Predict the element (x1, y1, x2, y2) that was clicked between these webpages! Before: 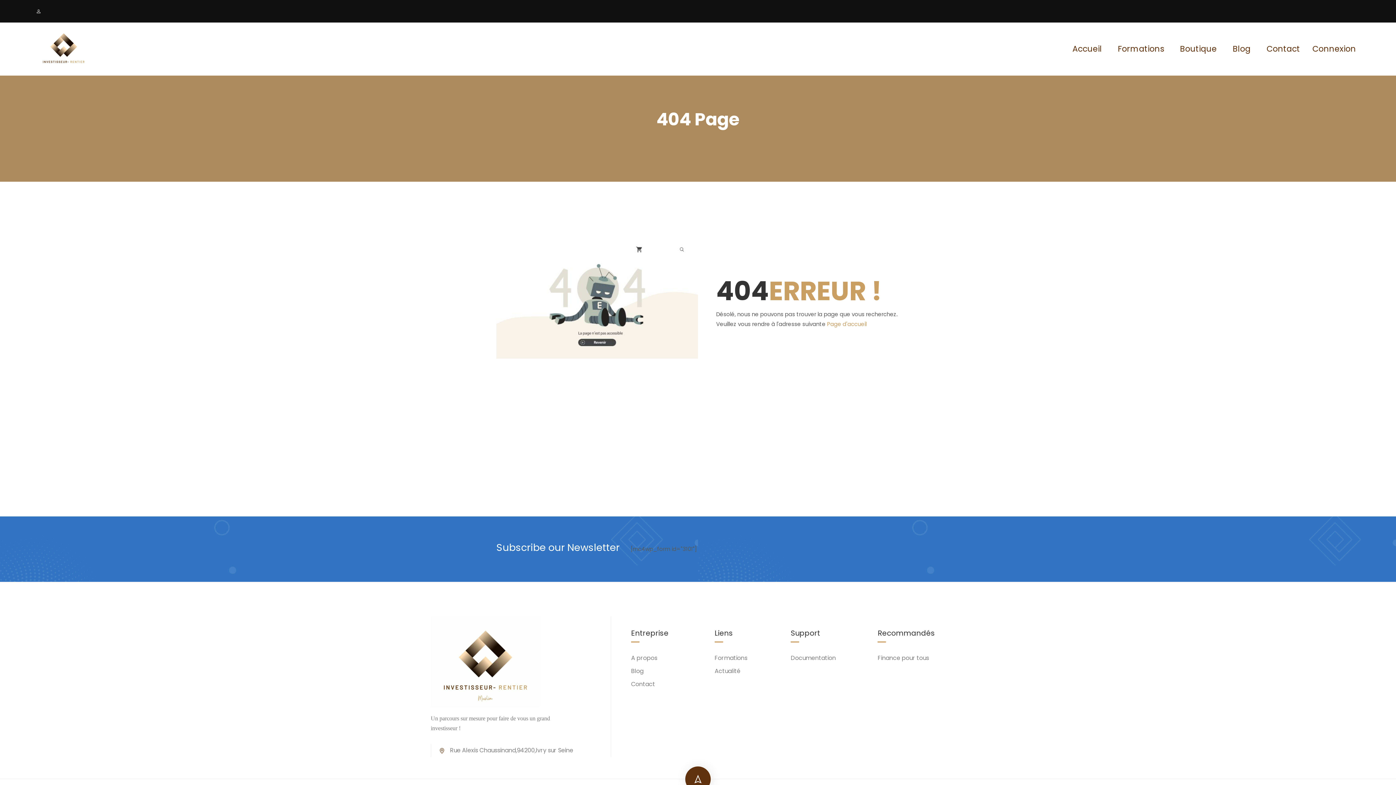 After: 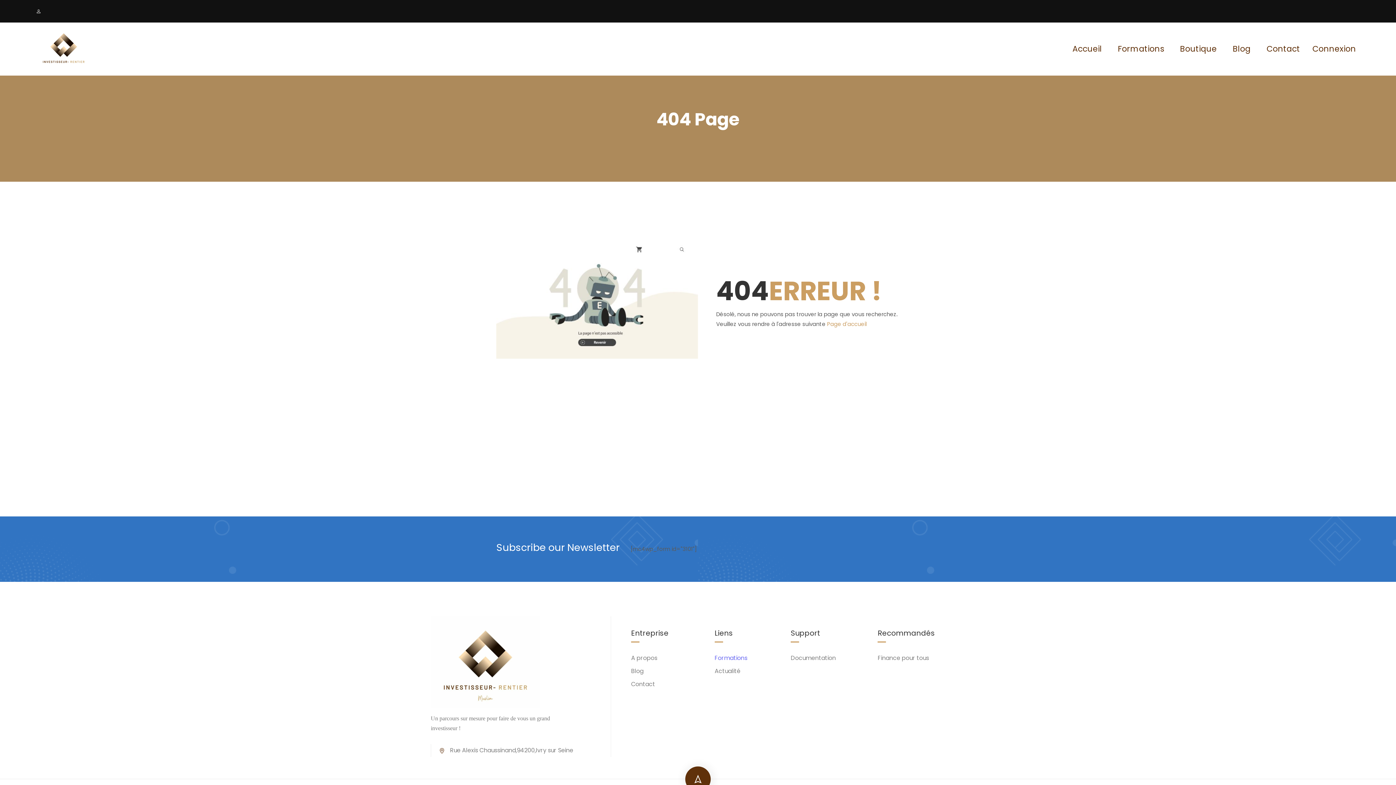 Action: label: Formations bbox: (714, 654, 747, 662)